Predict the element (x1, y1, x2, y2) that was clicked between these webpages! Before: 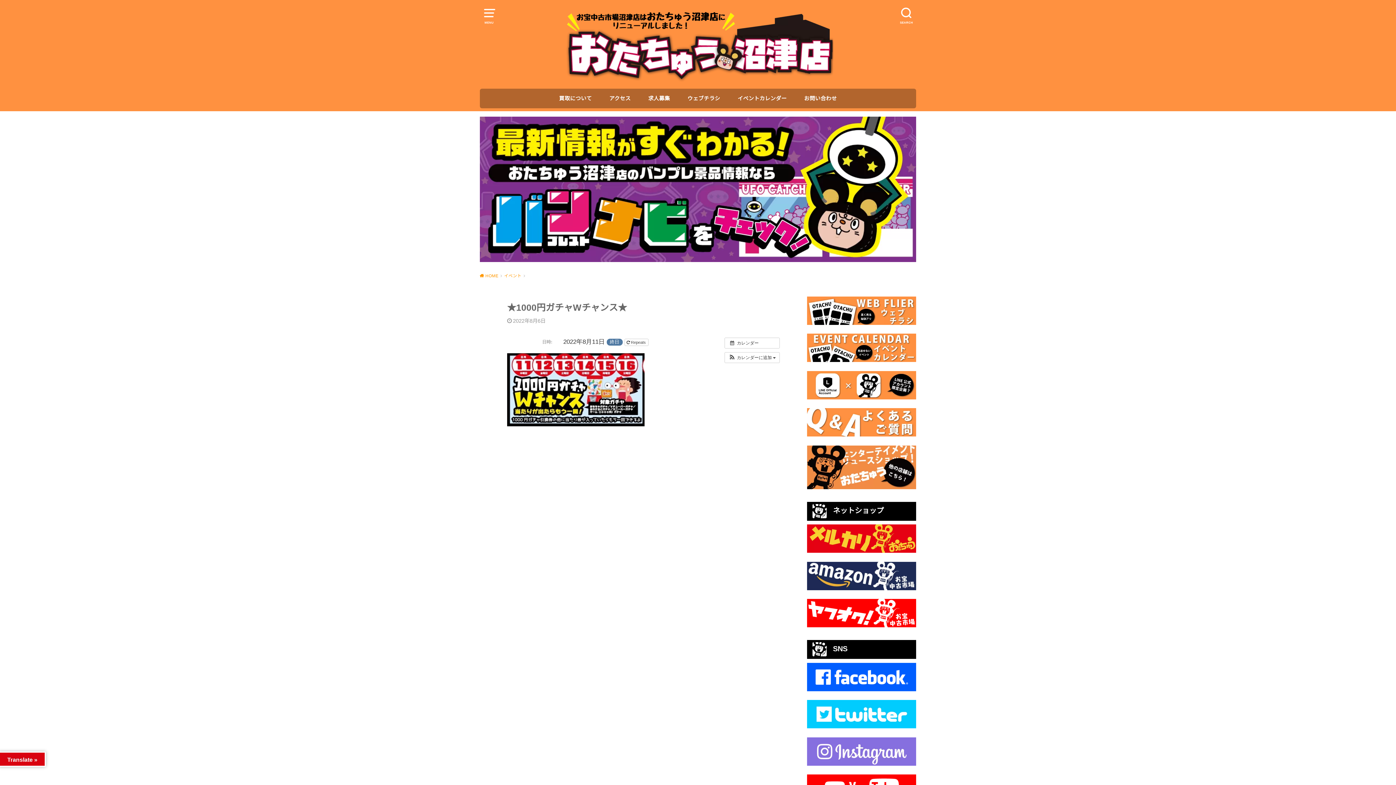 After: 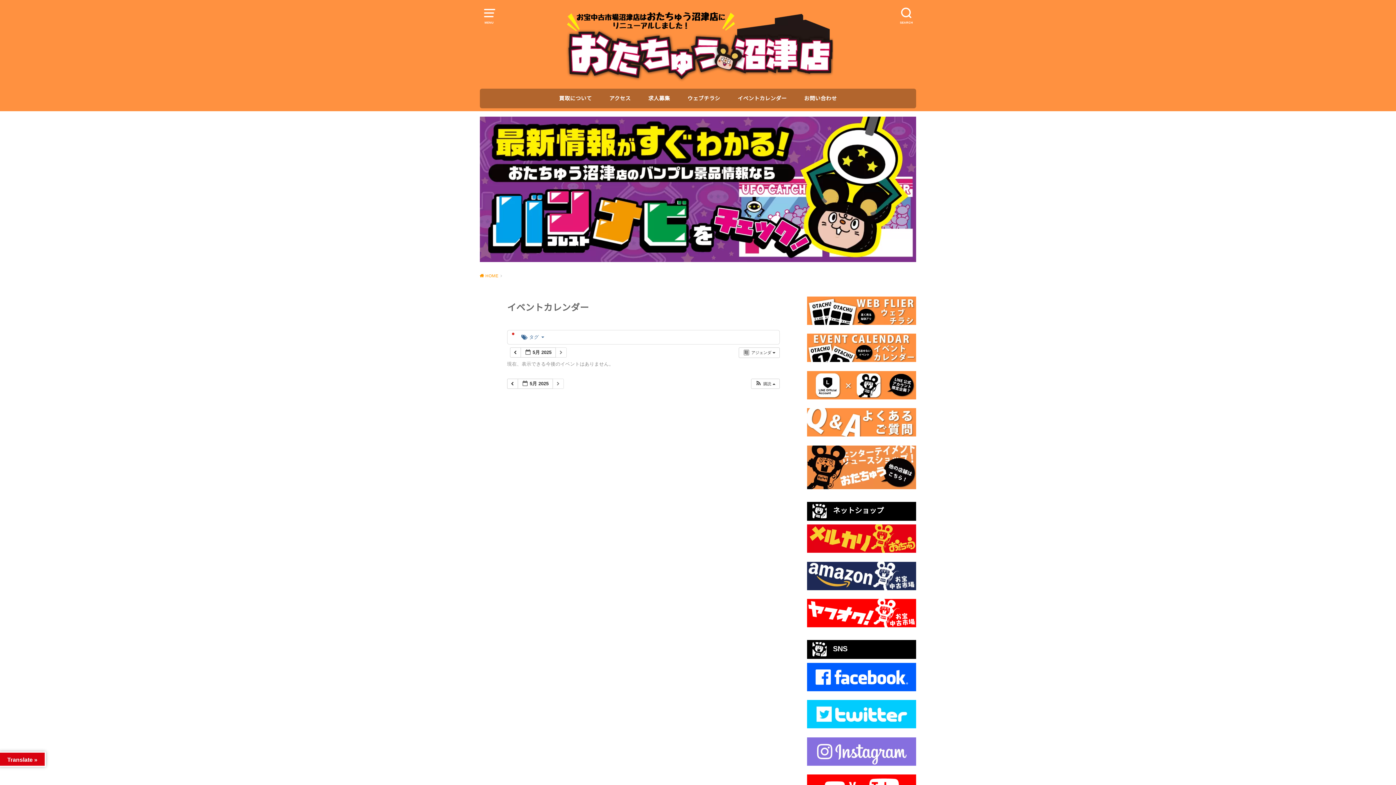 Action: bbox: (807, 354, 916, 360)